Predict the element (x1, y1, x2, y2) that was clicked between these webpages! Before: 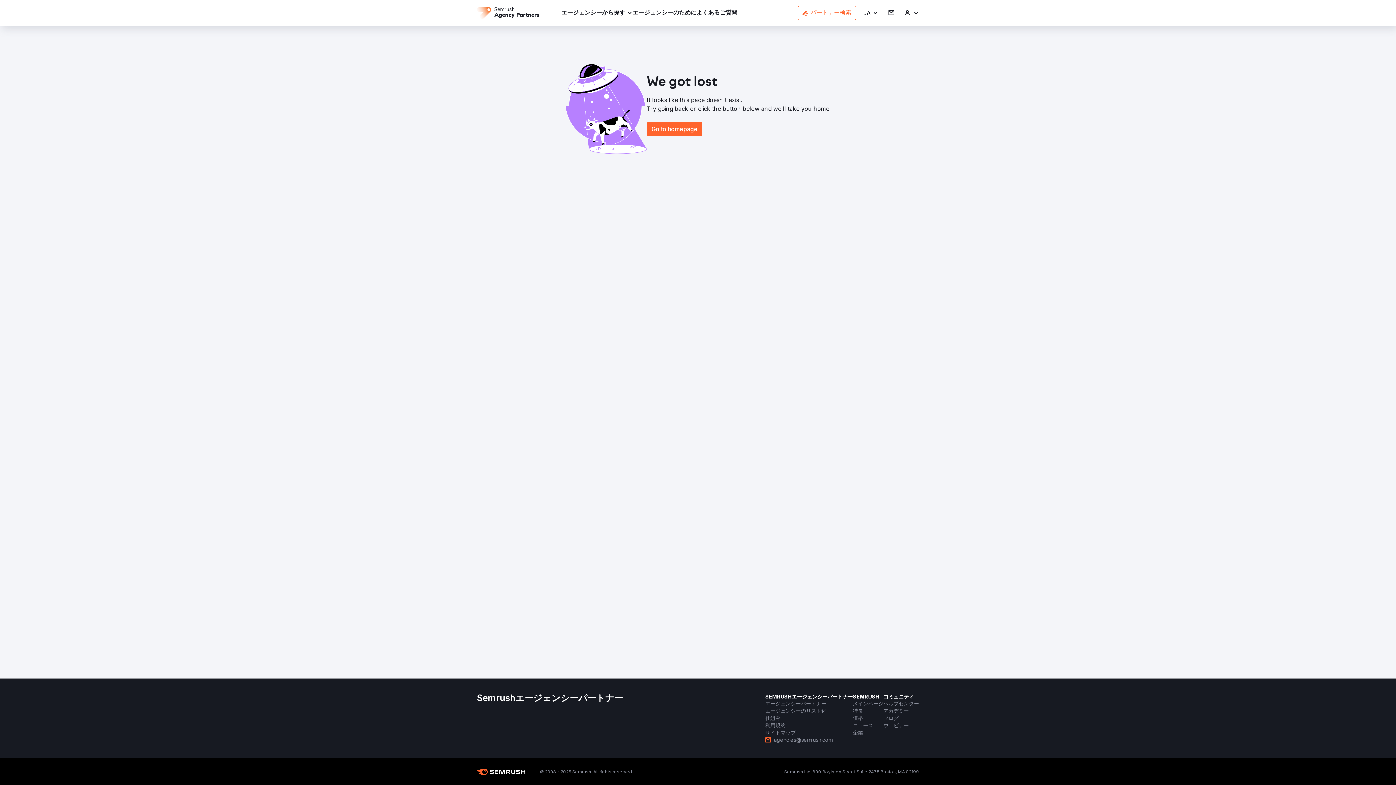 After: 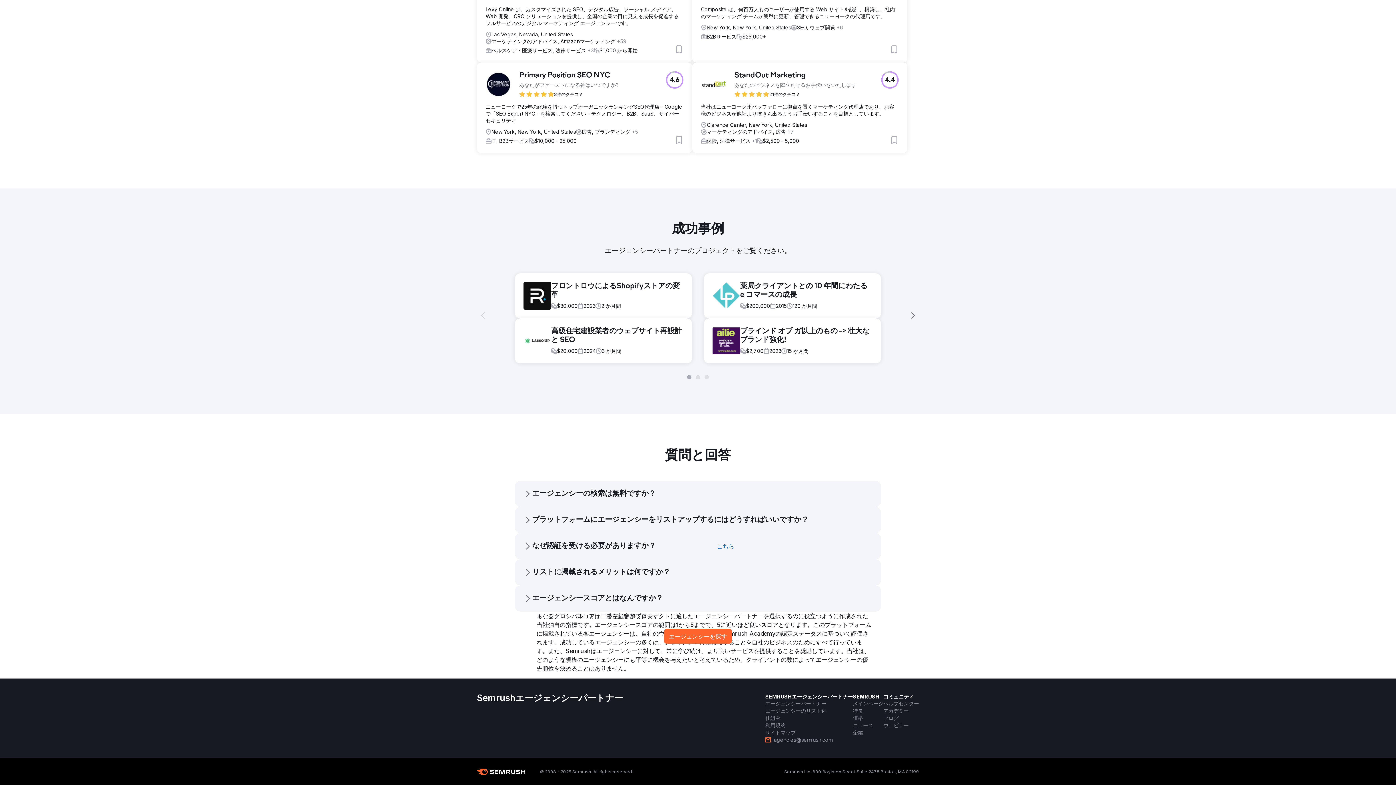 Action: label: よくあるご質問 bbox: (696, 8, 737, 17)